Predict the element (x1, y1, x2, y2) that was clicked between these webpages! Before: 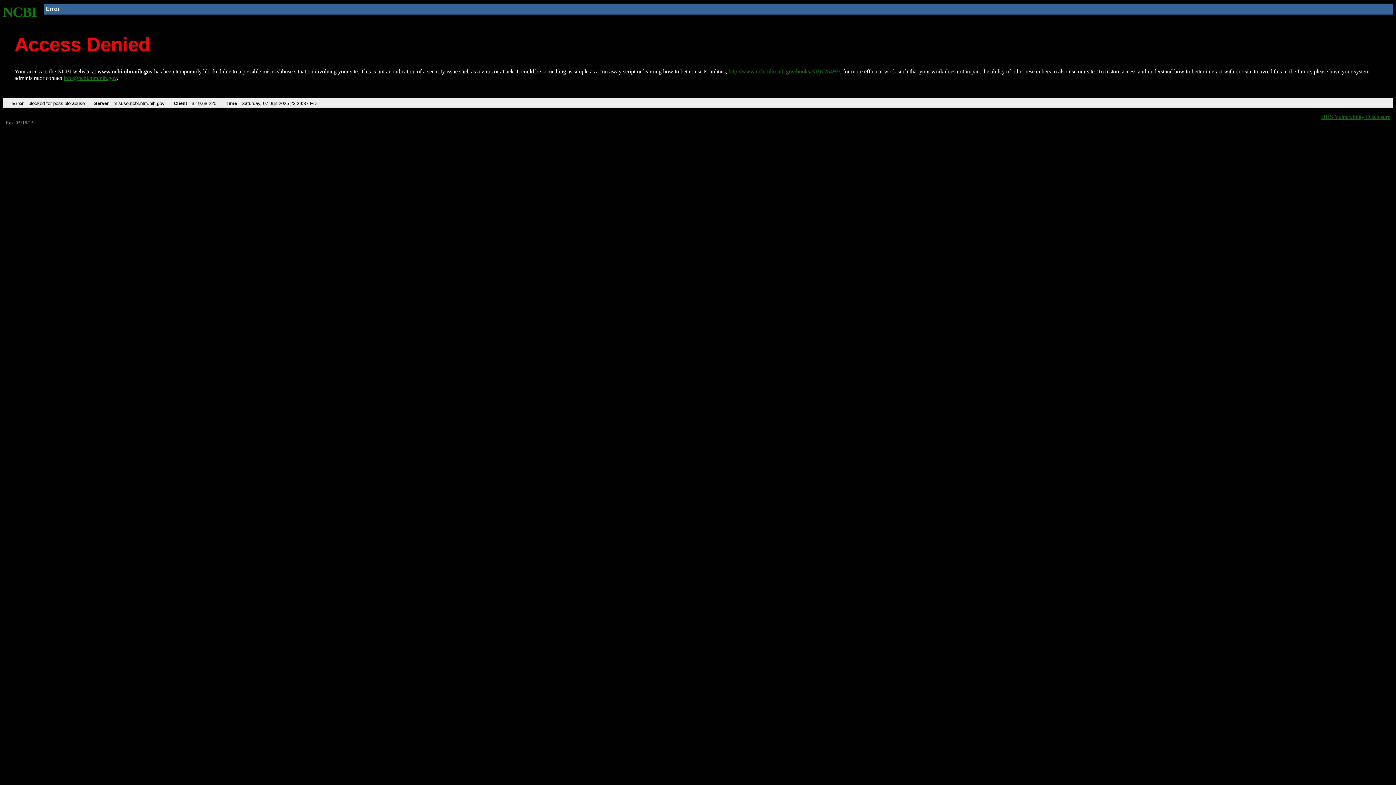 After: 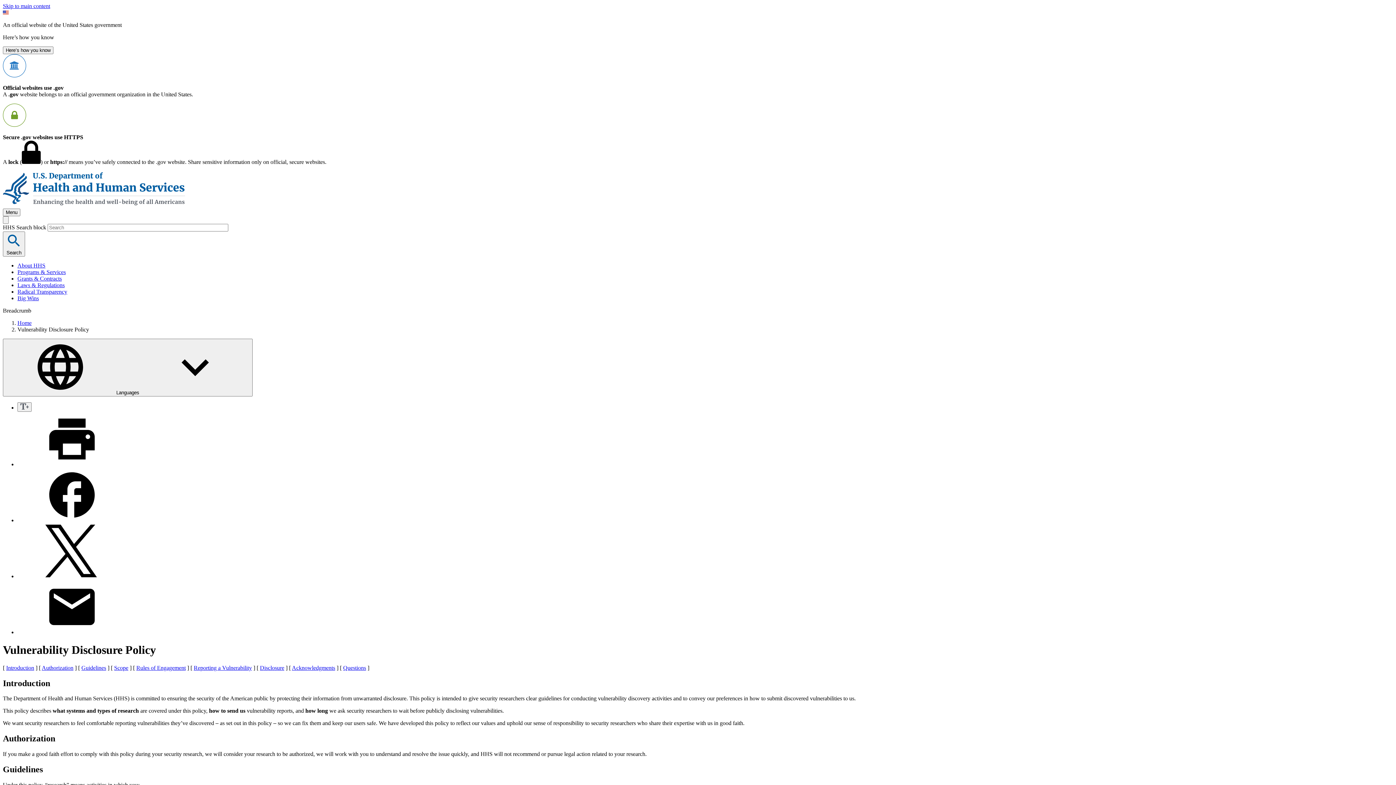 Action: label: HHS Vulnerability Disclosure bbox: (1321, 113, 1390, 119)